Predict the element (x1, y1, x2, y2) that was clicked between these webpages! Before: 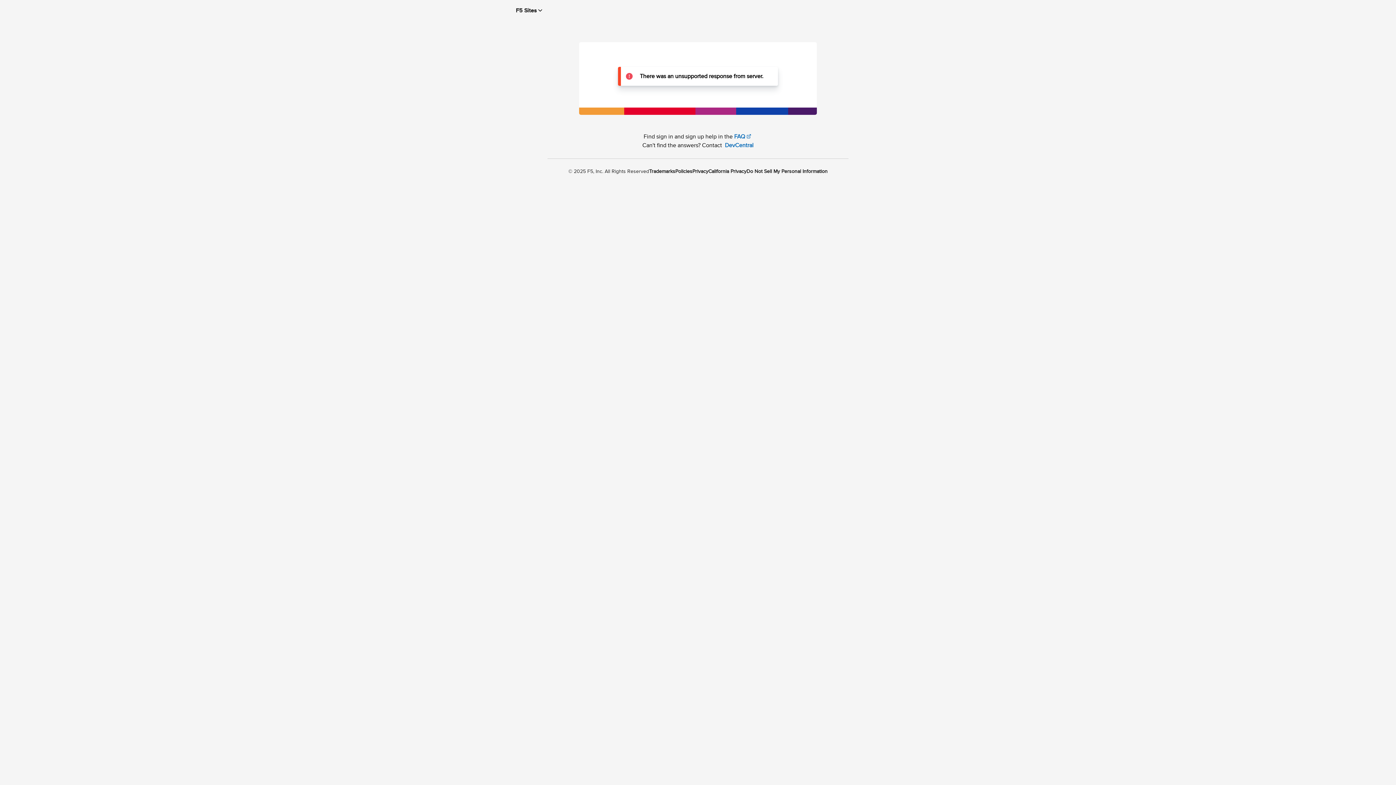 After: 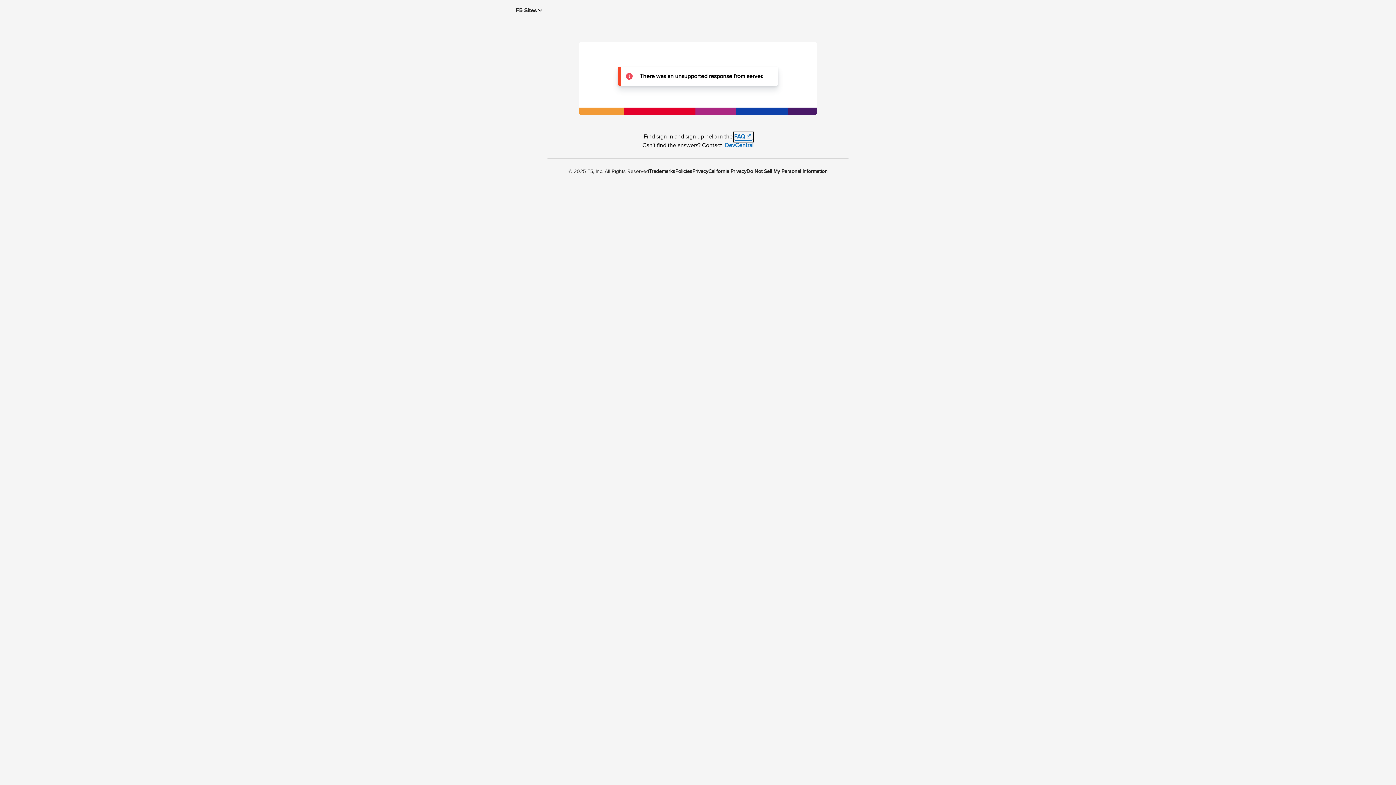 Action: bbox: (734, 133, 752, 140) label: FAQ